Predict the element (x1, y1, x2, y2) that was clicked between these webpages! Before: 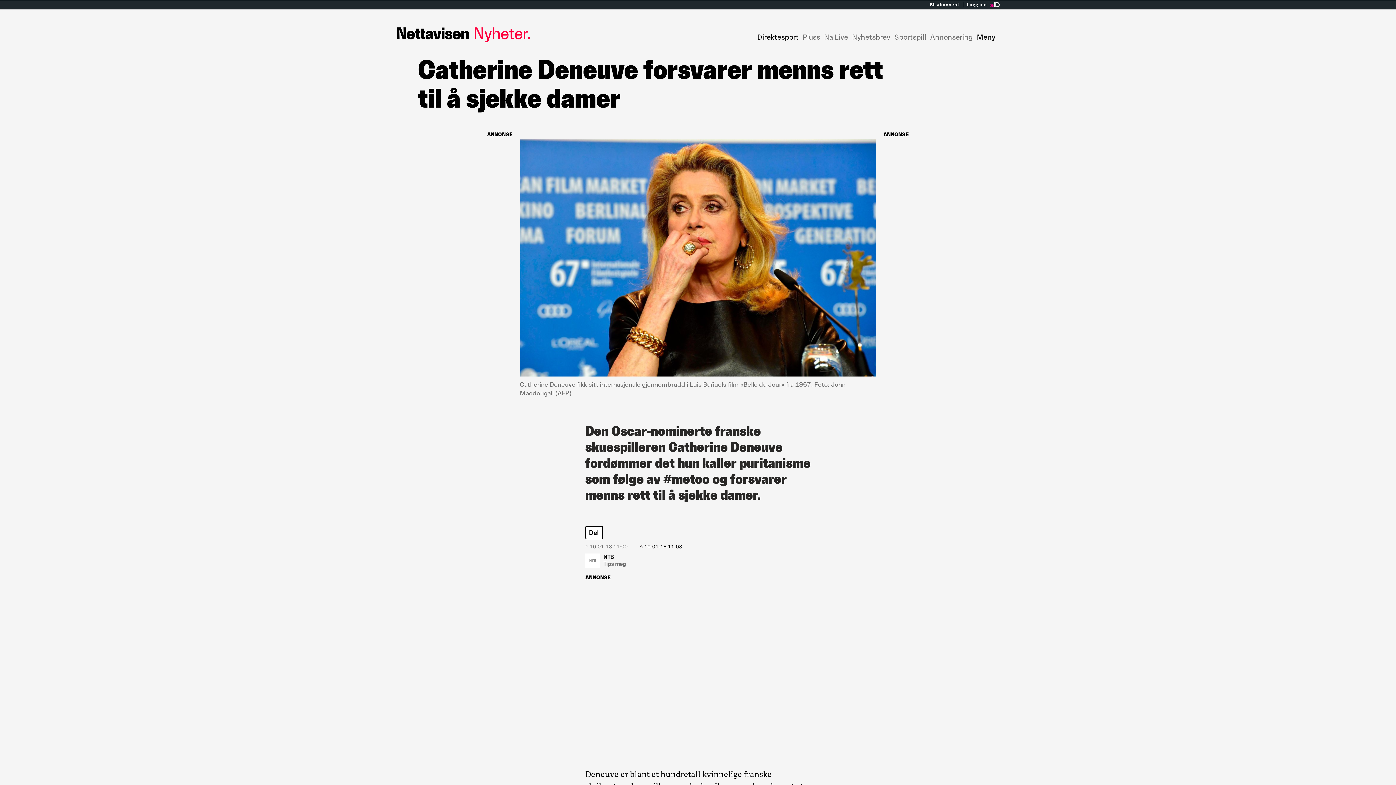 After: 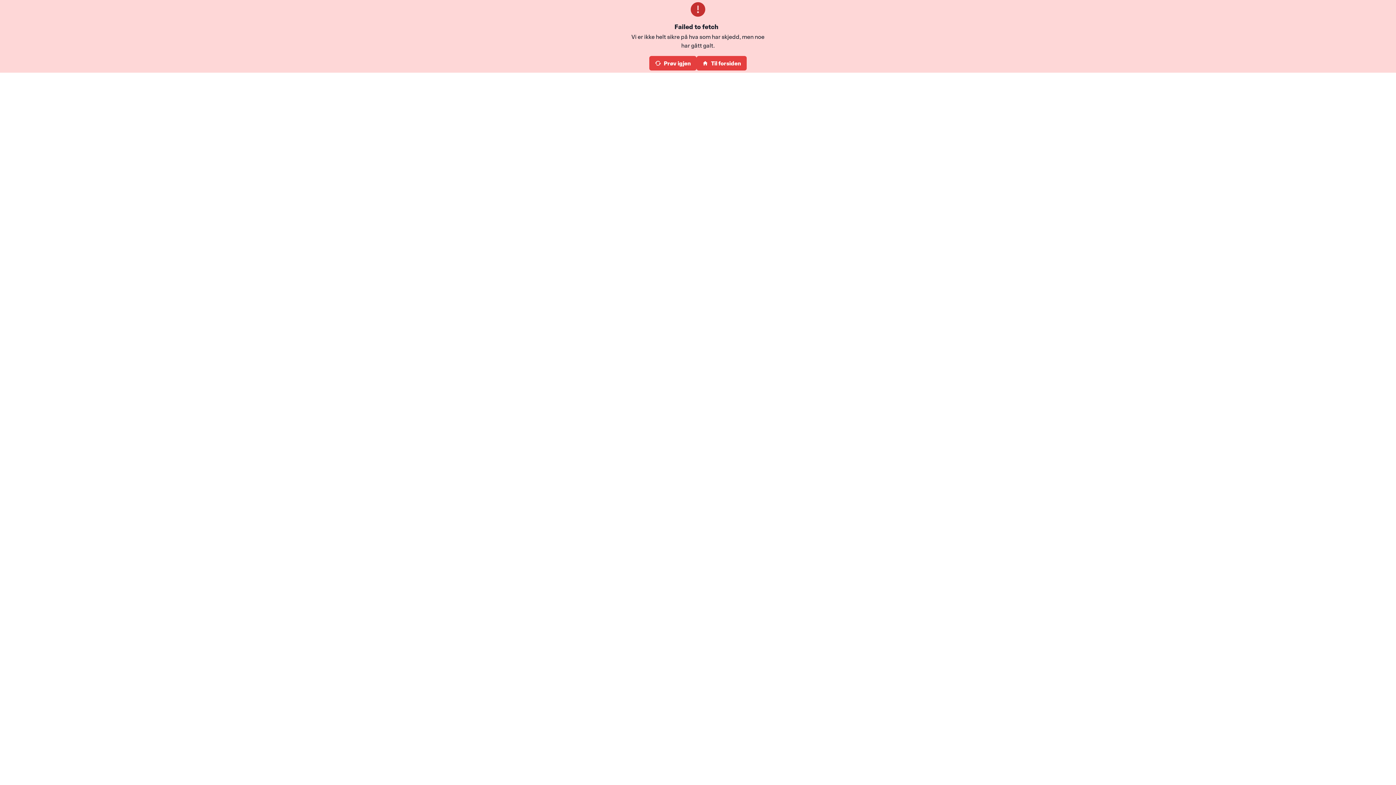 Action: bbox: (824, 32, 848, 41) label: Na Live